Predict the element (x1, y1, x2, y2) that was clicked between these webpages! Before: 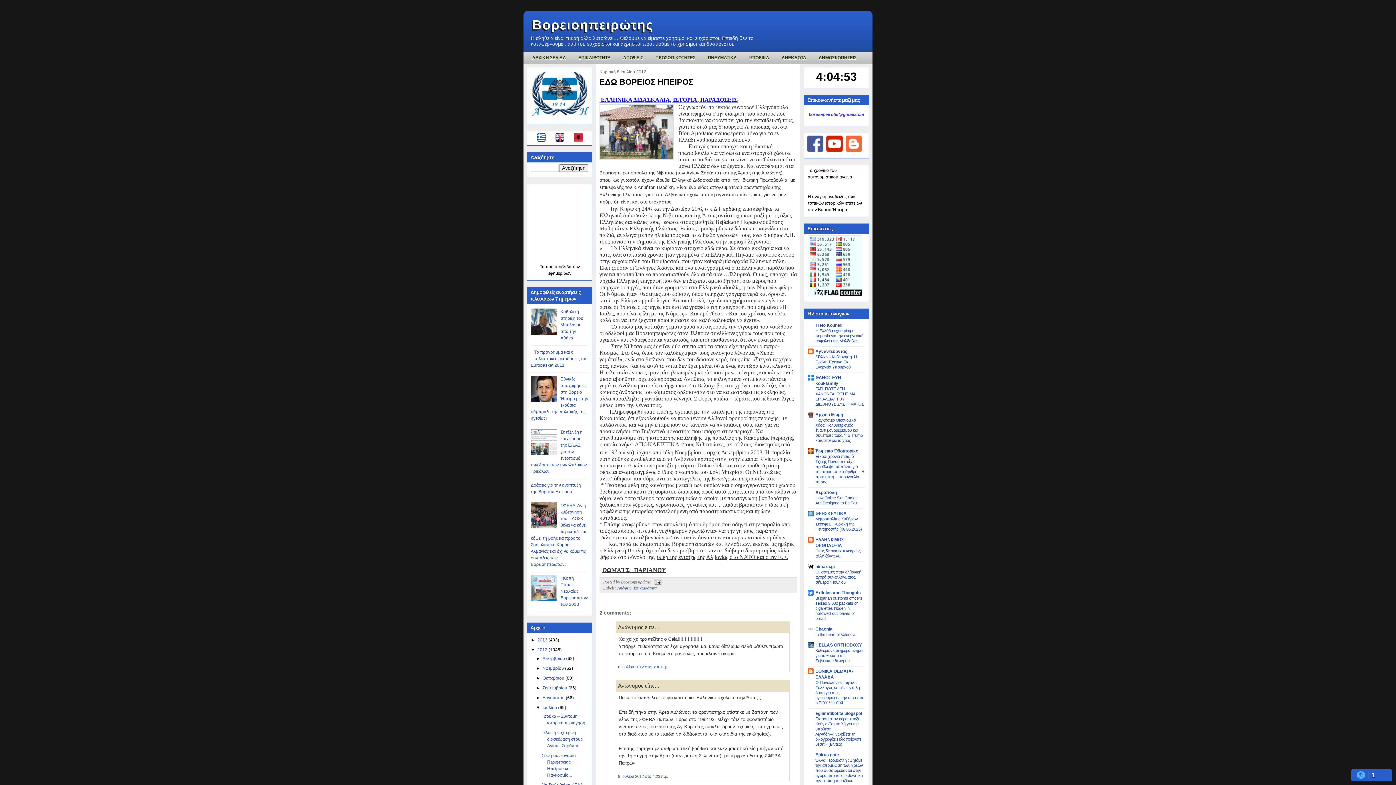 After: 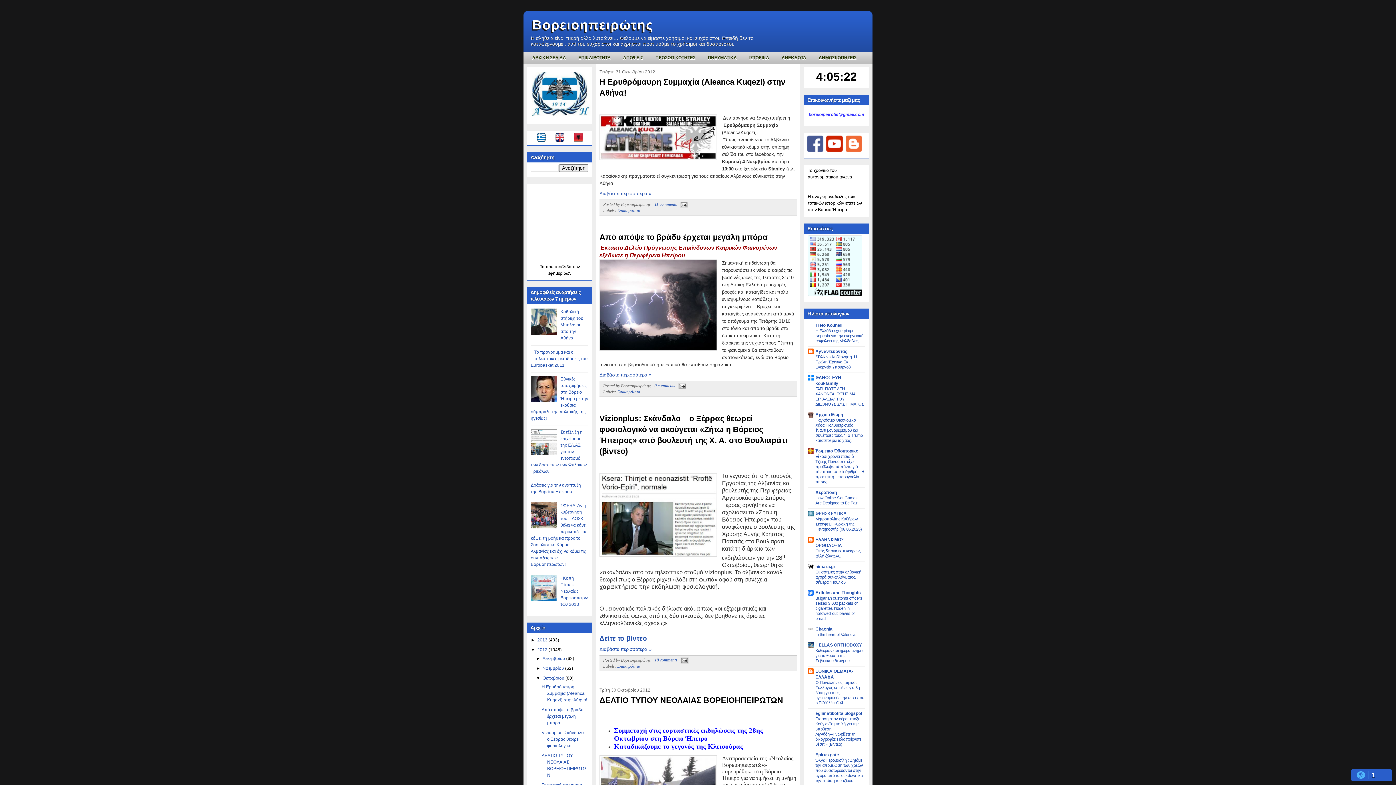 Action: label: Οκτωβρίου  bbox: (542, 676, 565, 681)